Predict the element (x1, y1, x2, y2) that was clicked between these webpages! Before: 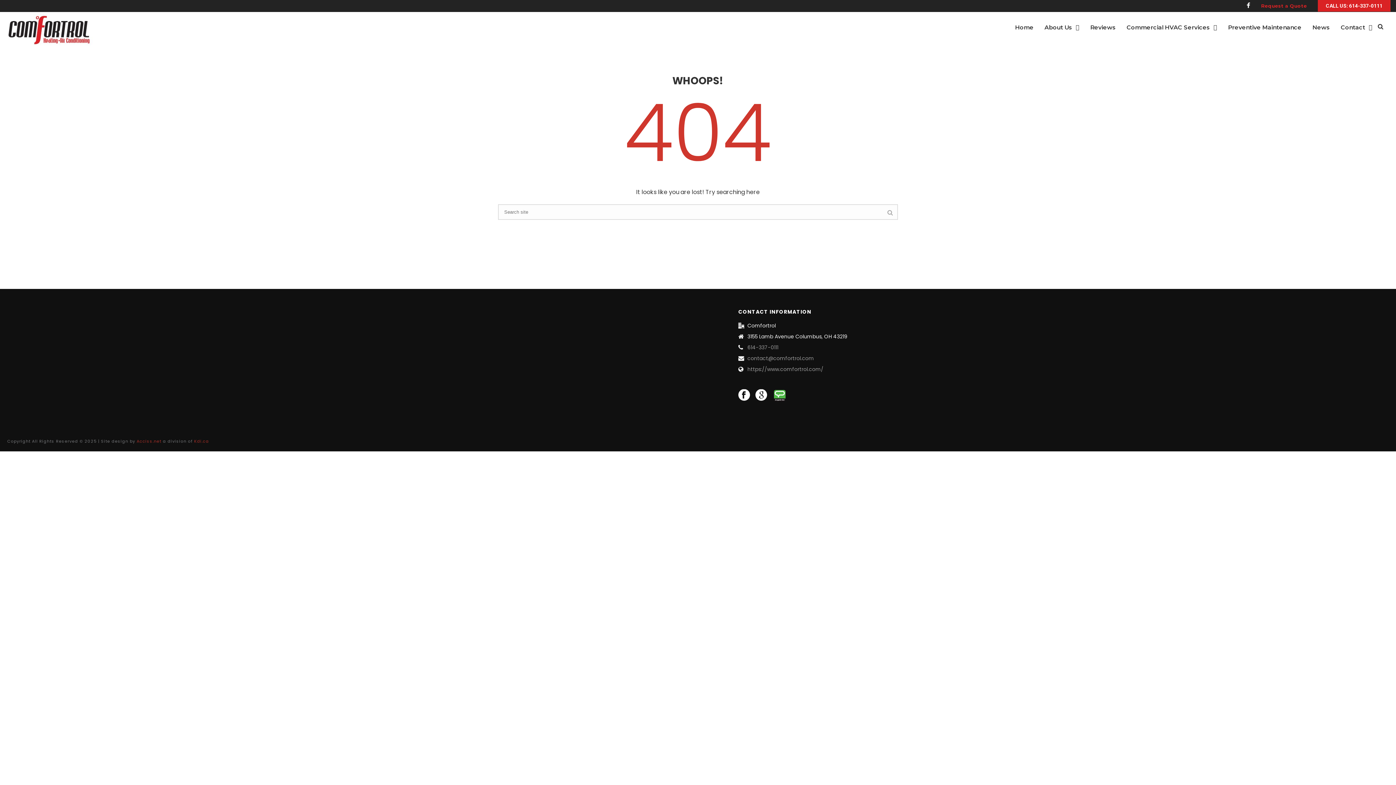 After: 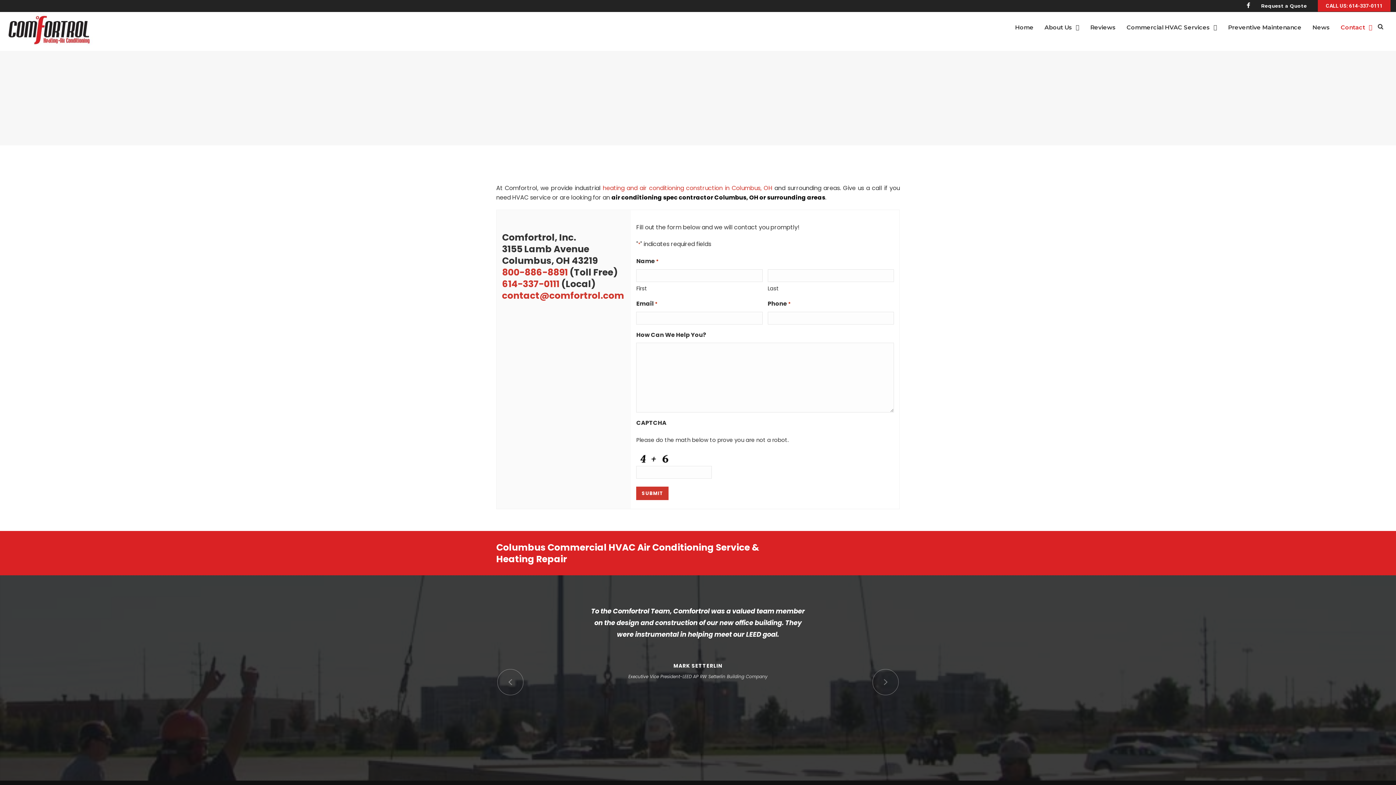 Action: label: Contact bbox: (1335, 14, 1378, 36)